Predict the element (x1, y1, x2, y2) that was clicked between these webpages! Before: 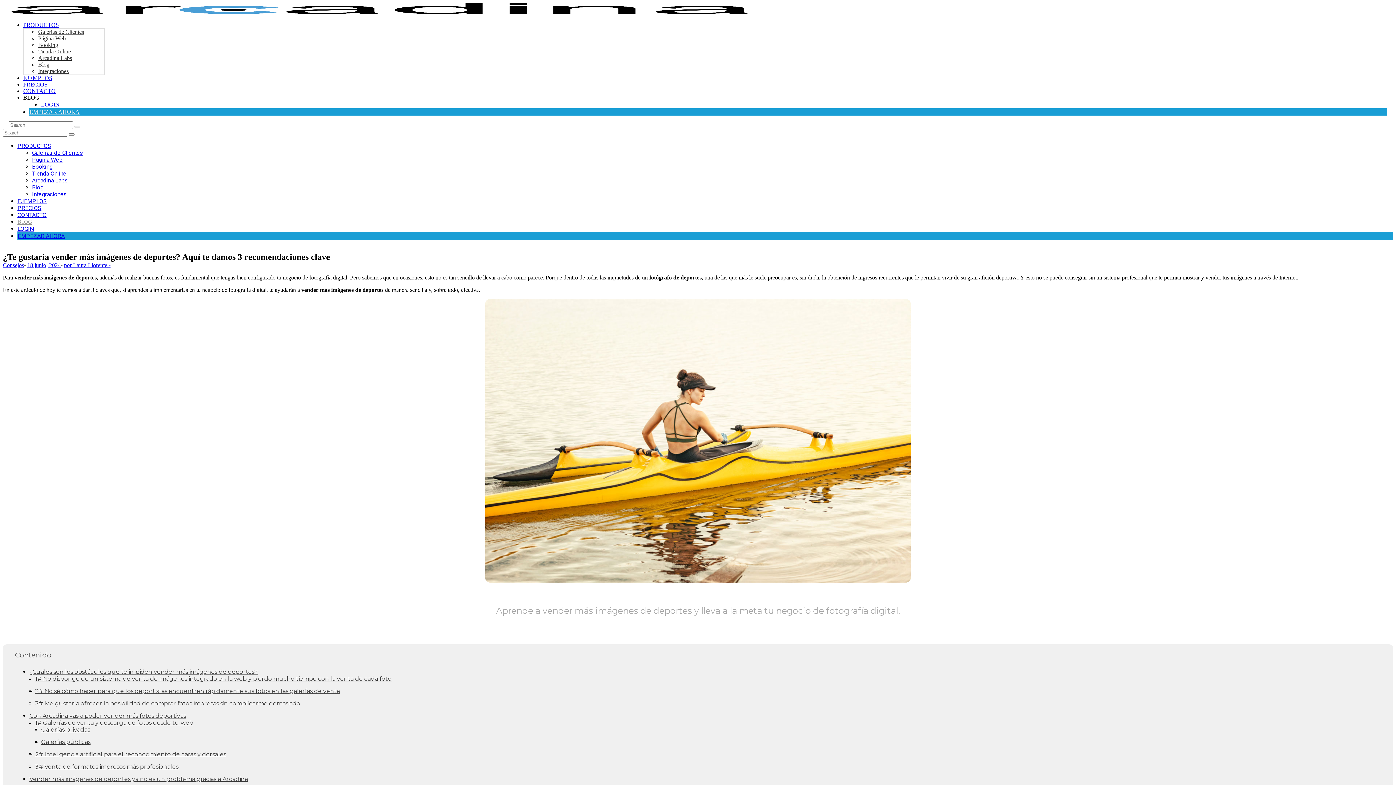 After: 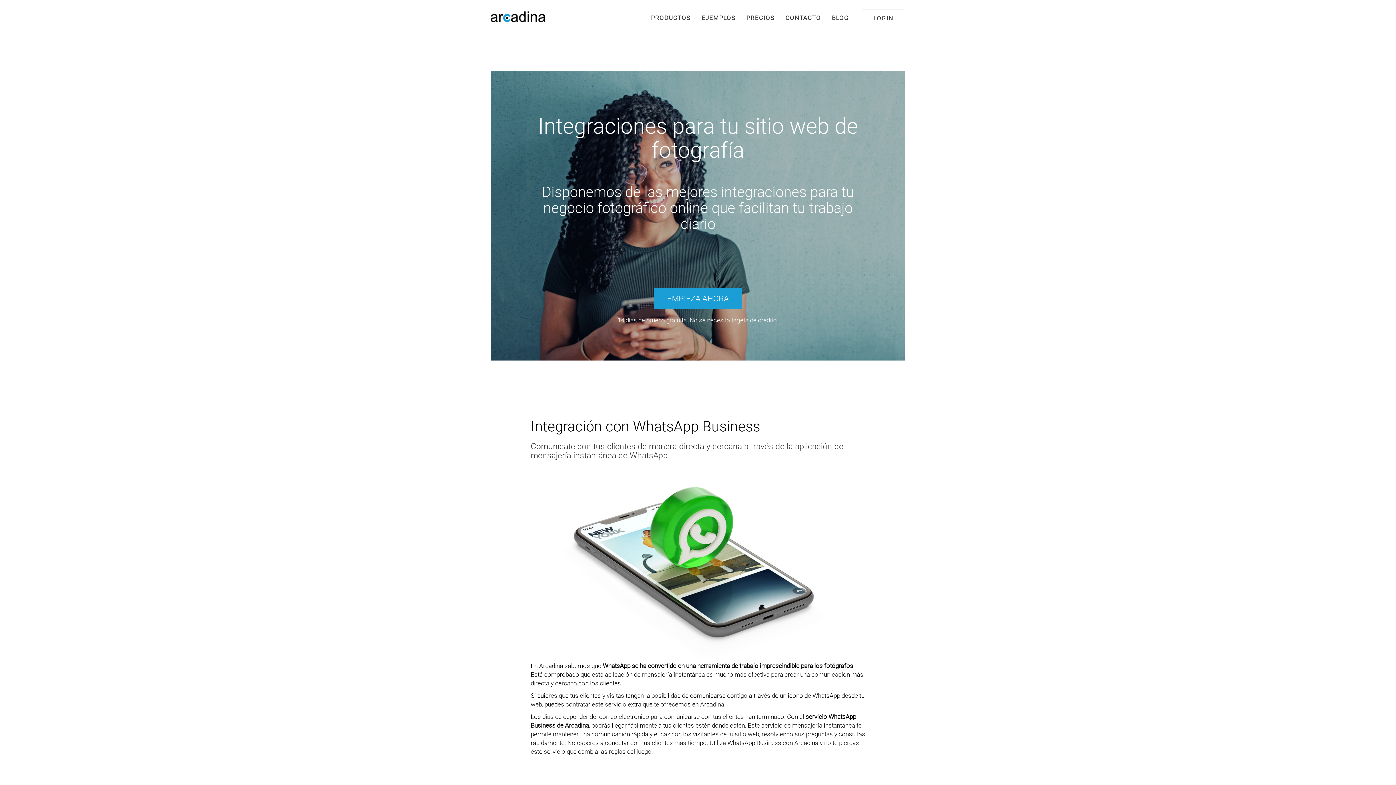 Action: label: Integraciones bbox: (32, 190, 66, 197)